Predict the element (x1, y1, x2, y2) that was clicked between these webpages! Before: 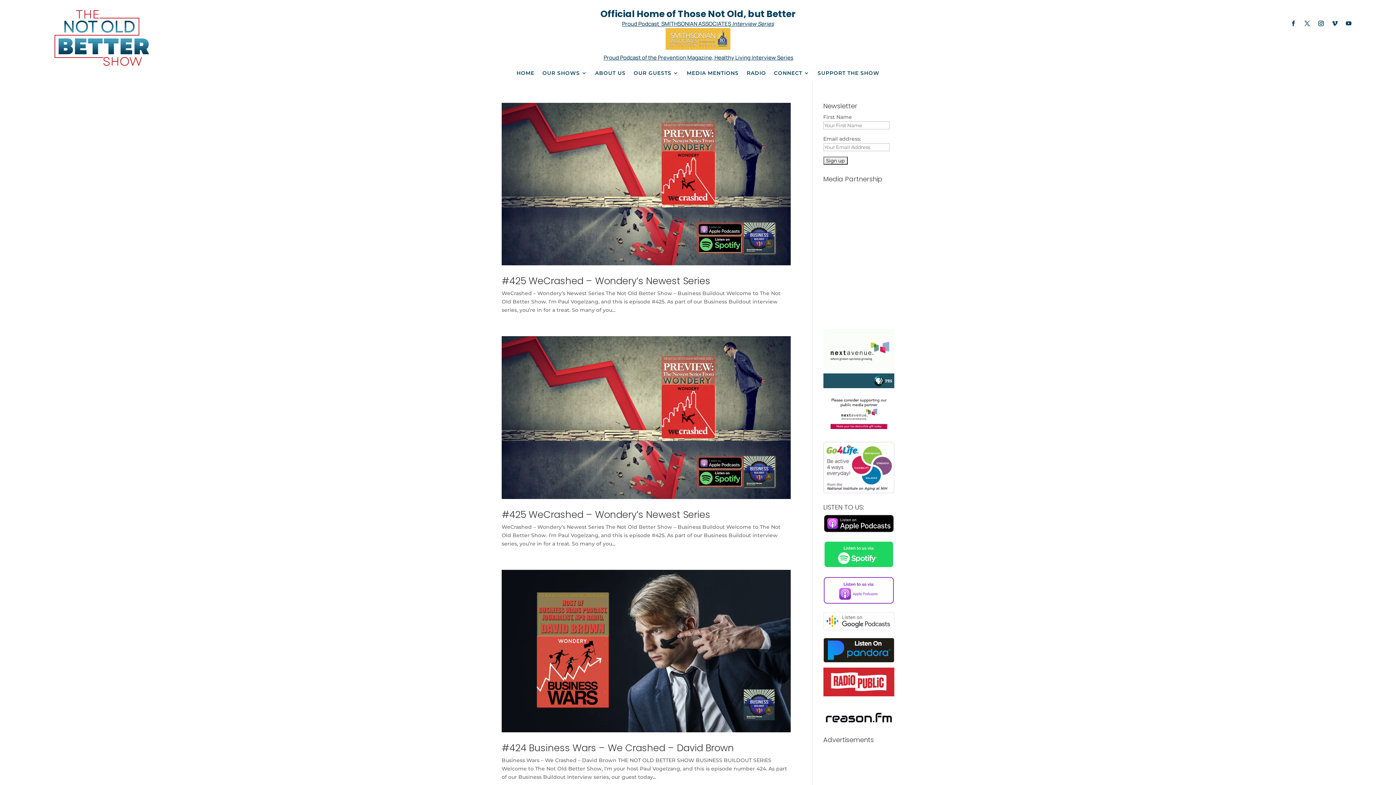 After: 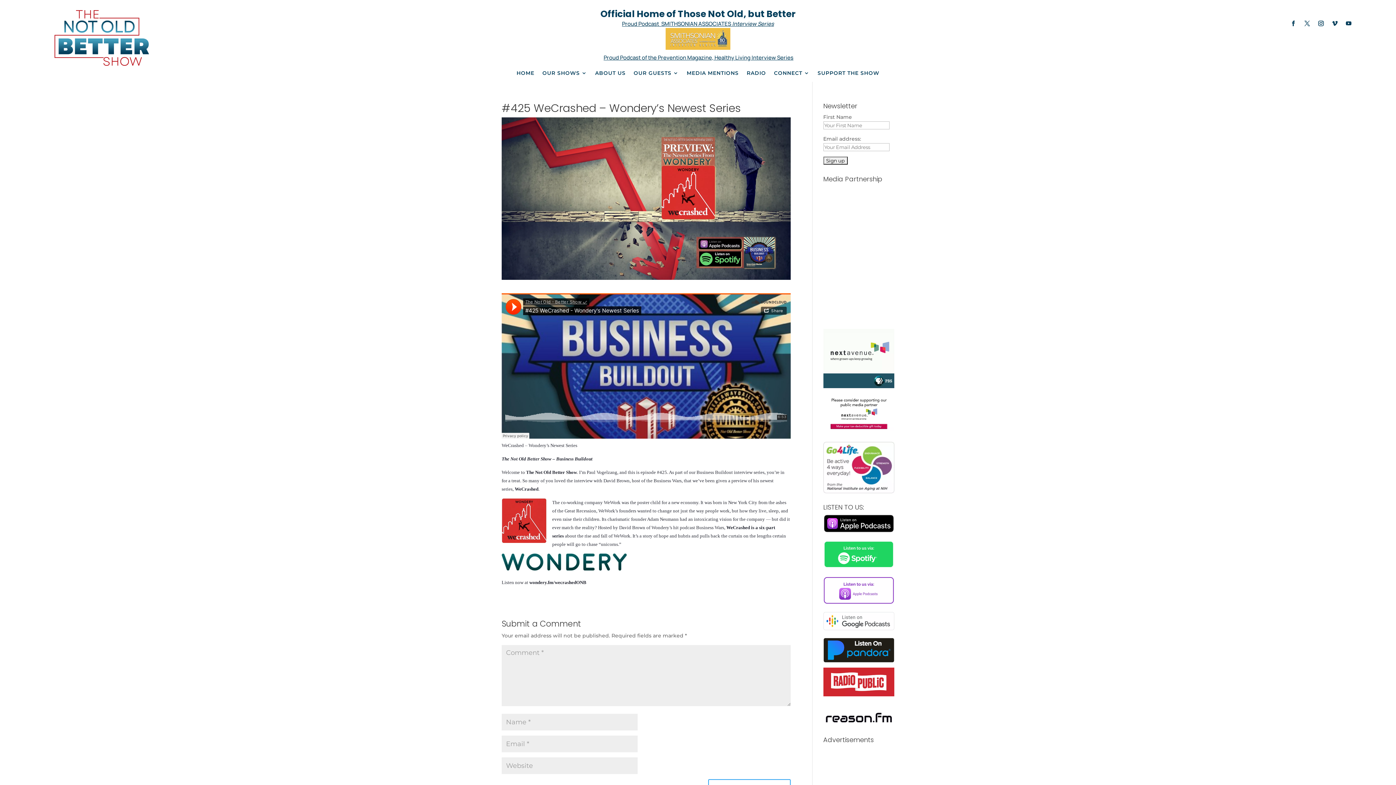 Action: bbox: (501, 508, 710, 521) label: #425 WeCrashed – Wondery’s Newest Series